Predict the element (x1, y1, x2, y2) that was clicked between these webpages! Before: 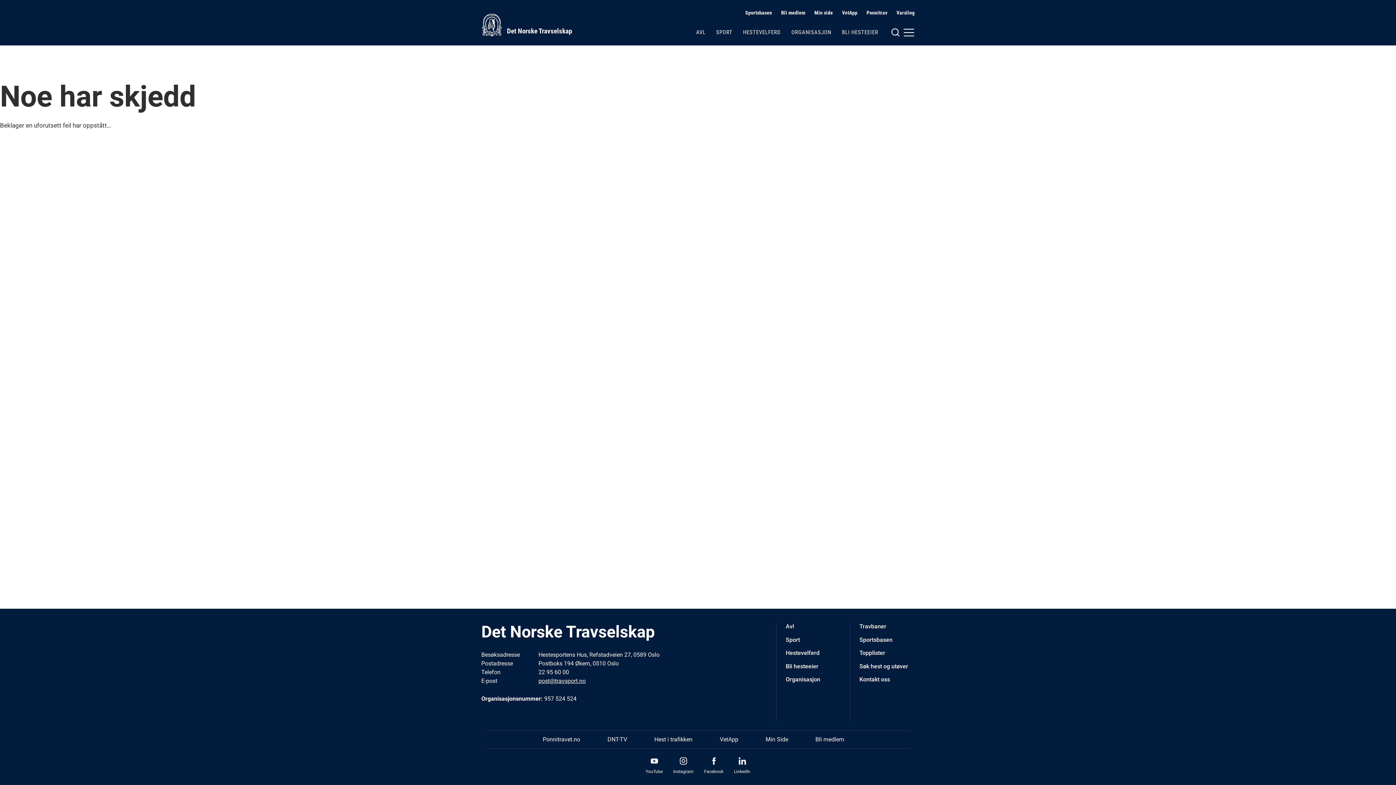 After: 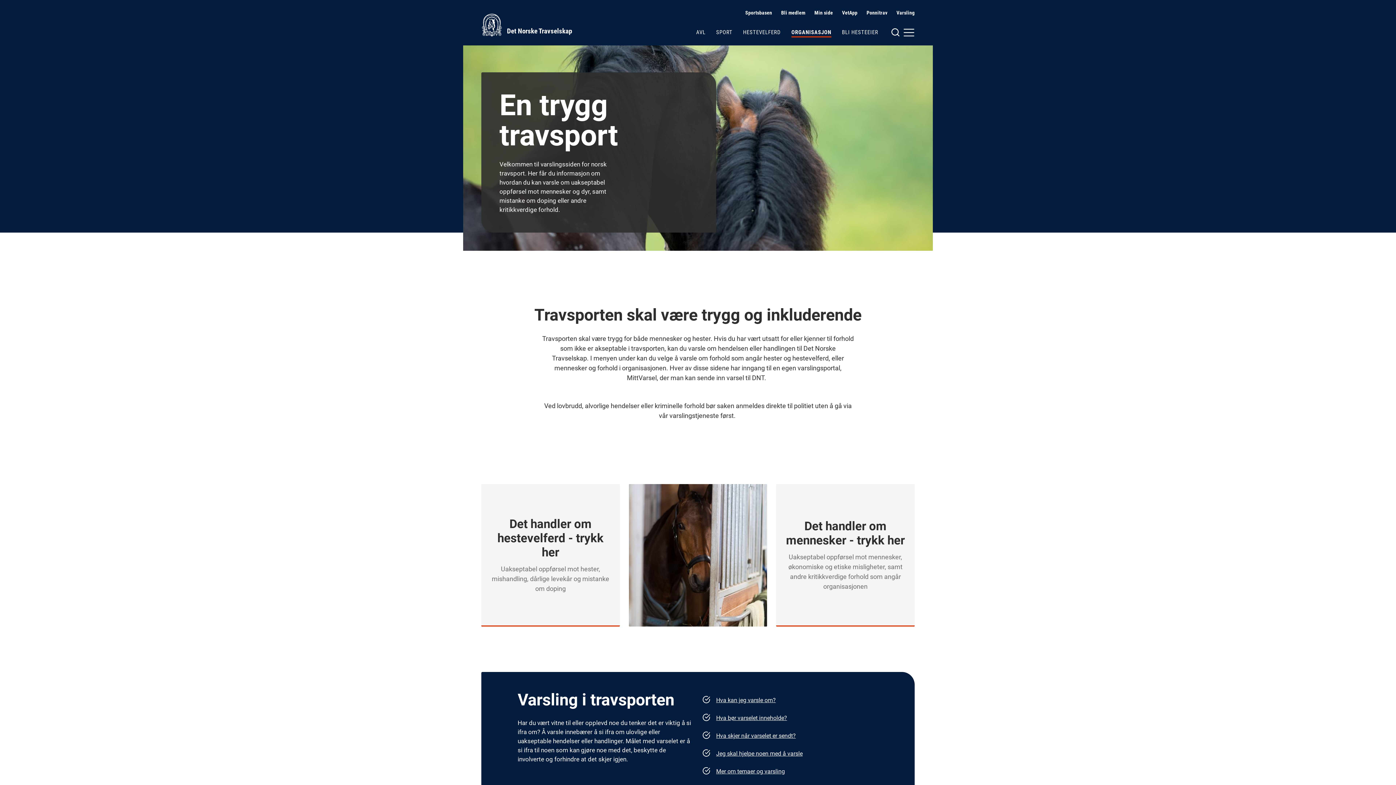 Action: label: Varsling bbox: (896, 9, 914, 16)